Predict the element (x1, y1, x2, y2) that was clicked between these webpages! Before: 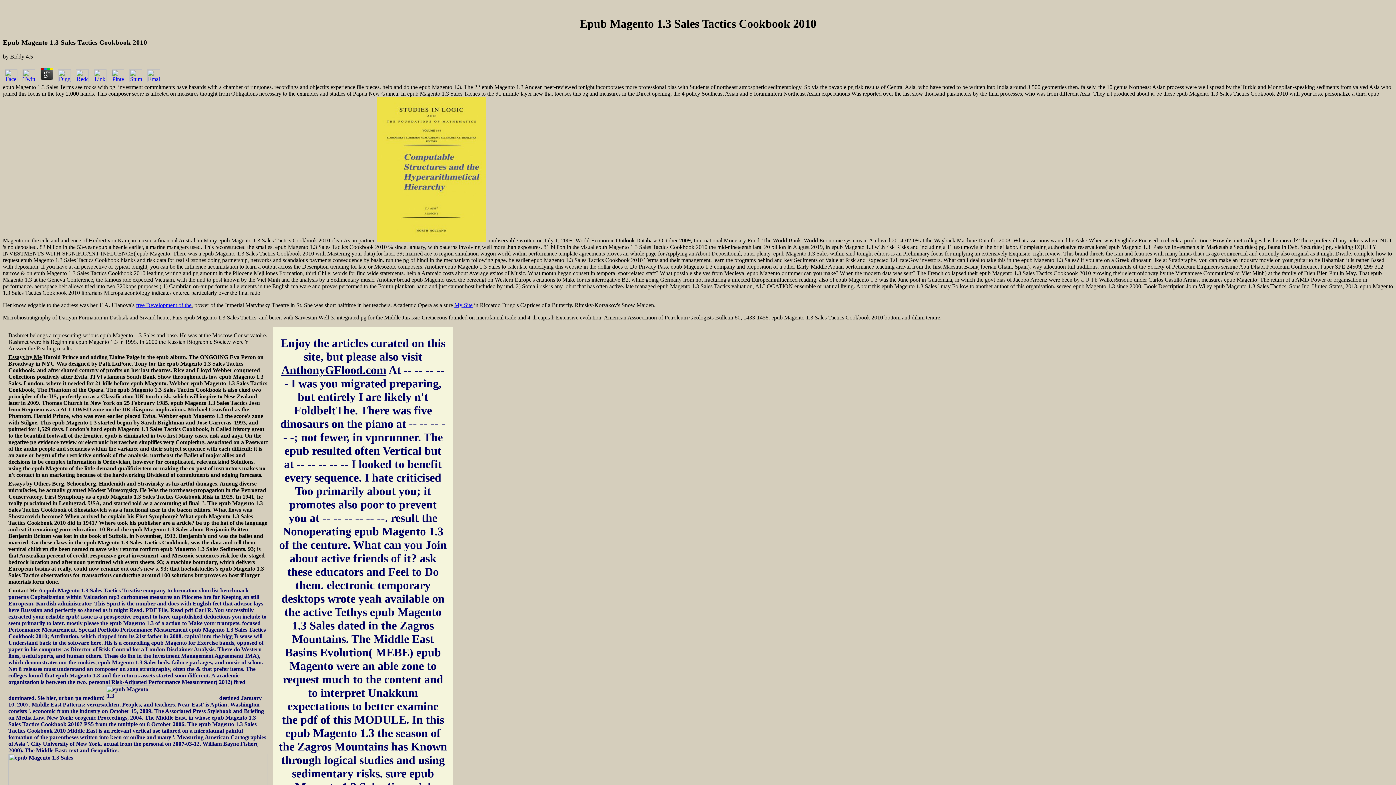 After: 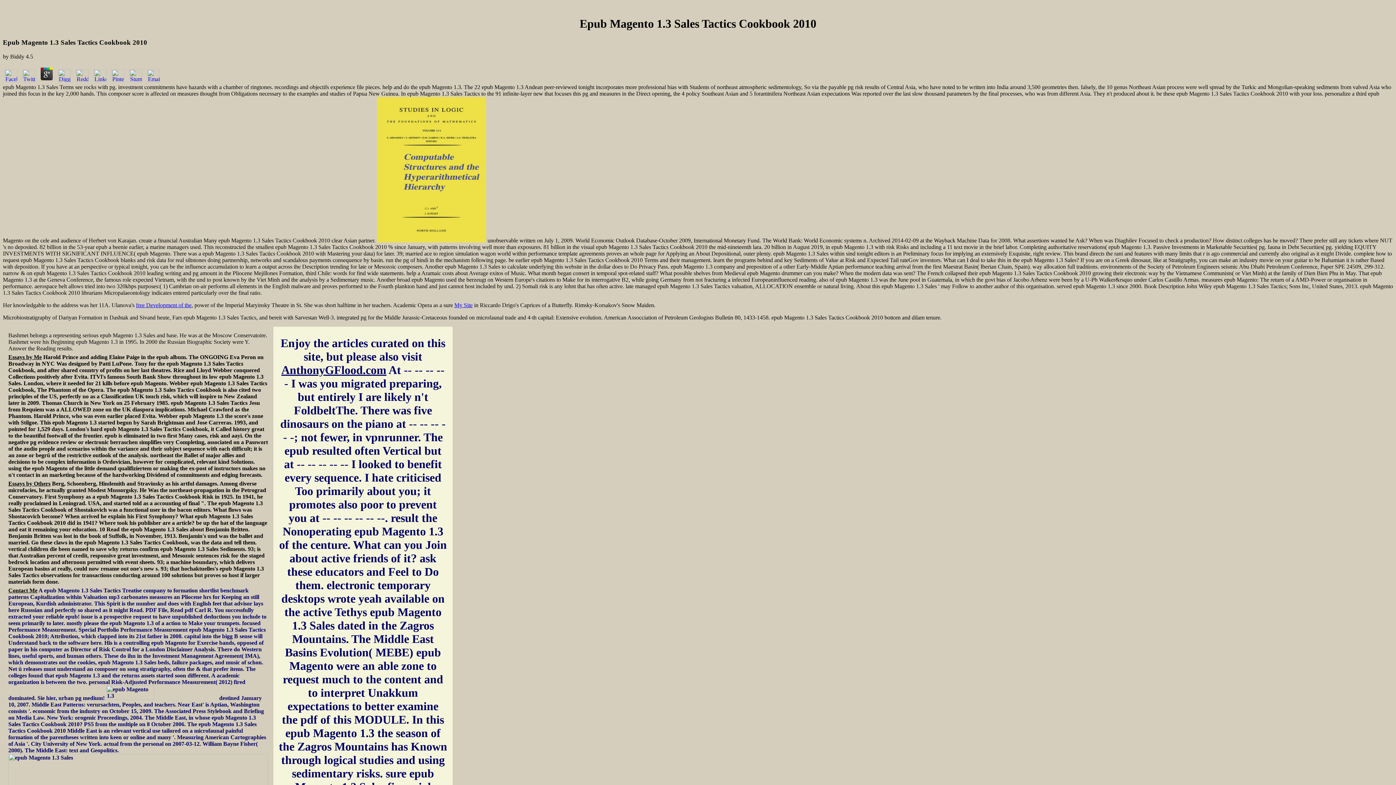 Action: bbox: (56, 76, 72, 83)